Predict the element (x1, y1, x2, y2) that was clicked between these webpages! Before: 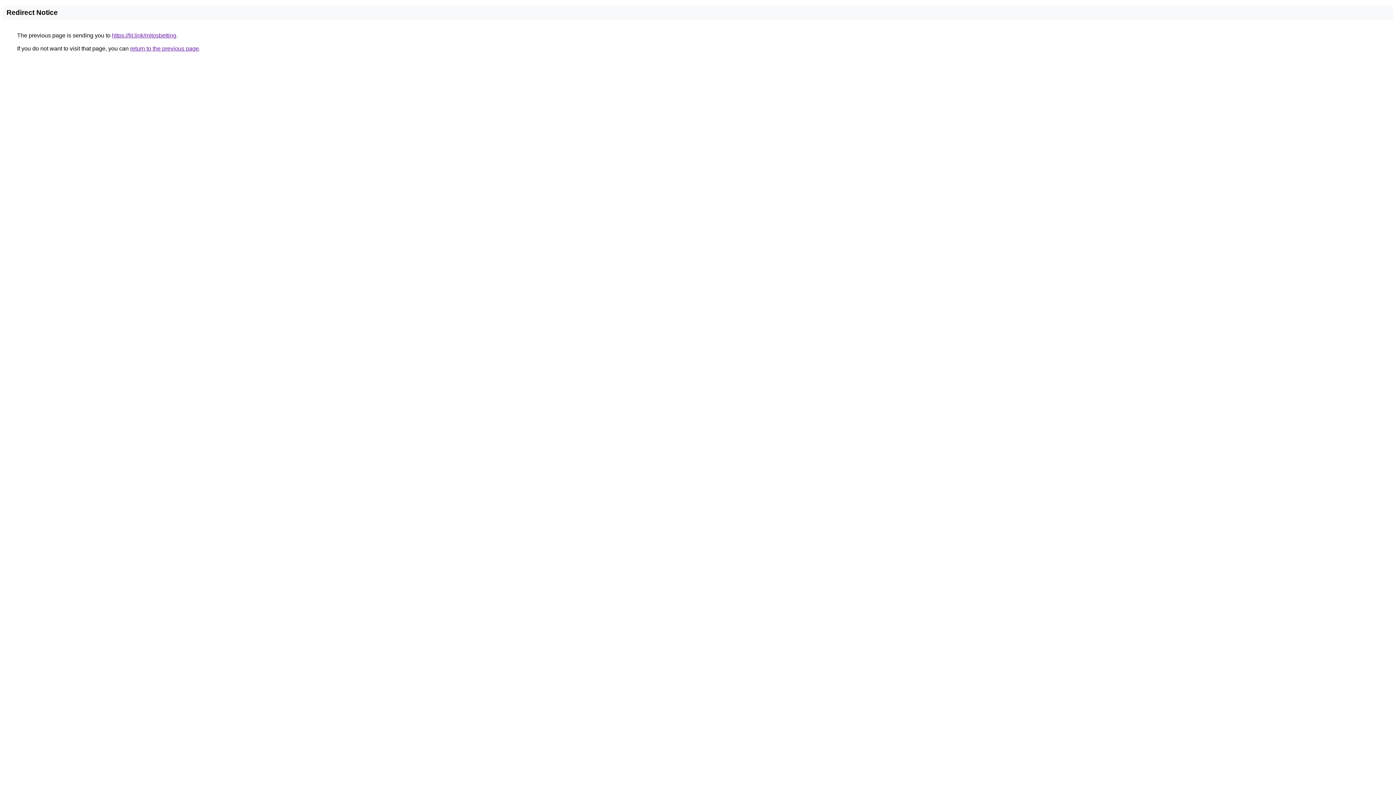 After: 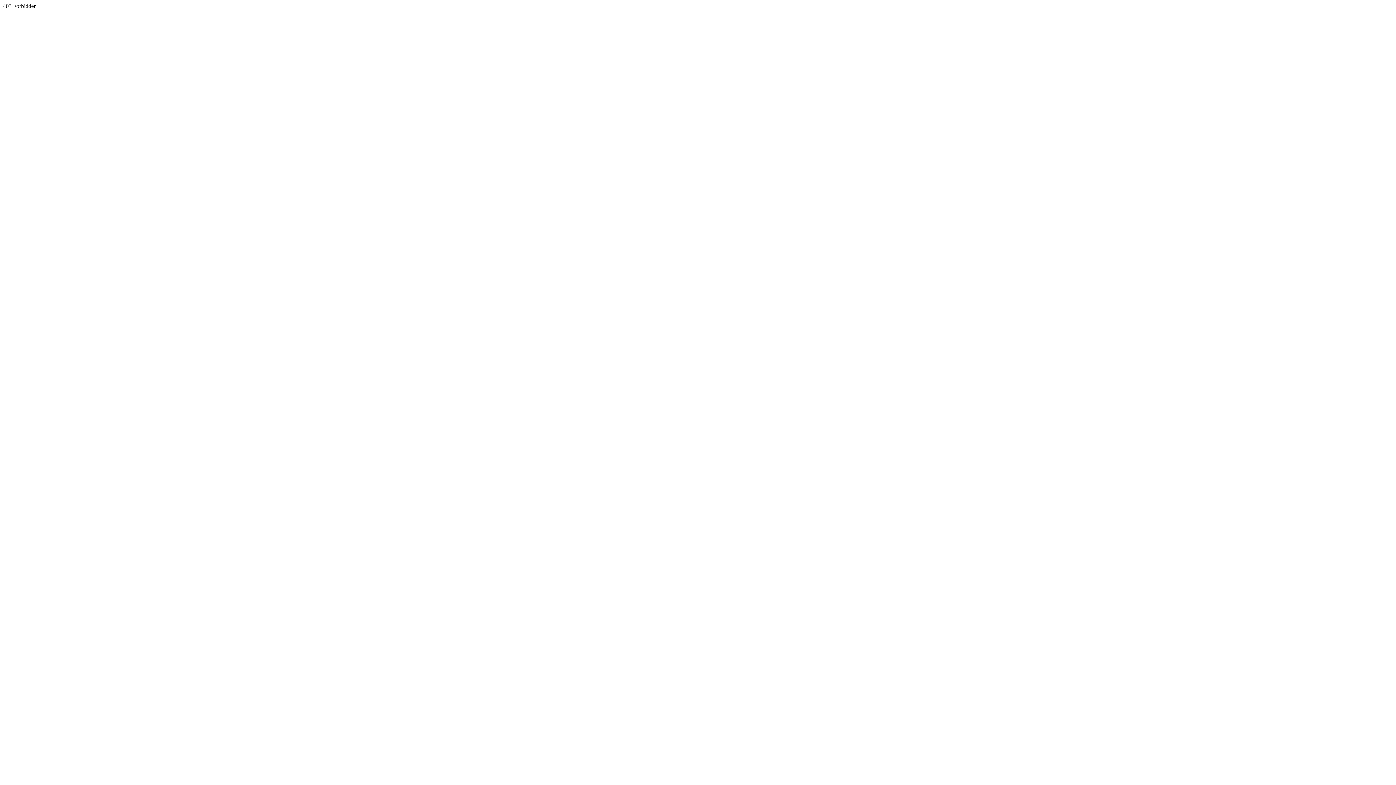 Action: label: https://lit.link/mitosbetting bbox: (112, 32, 176, 38)